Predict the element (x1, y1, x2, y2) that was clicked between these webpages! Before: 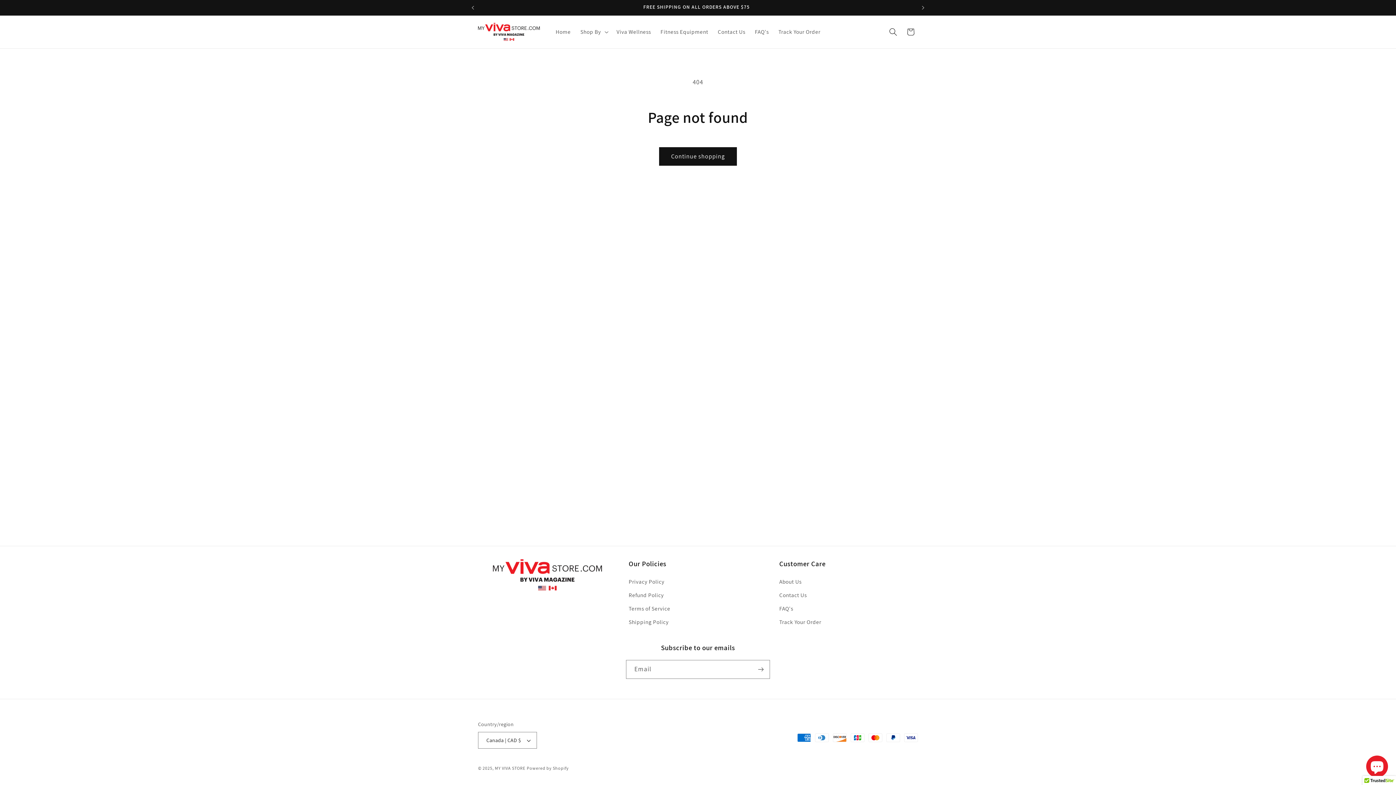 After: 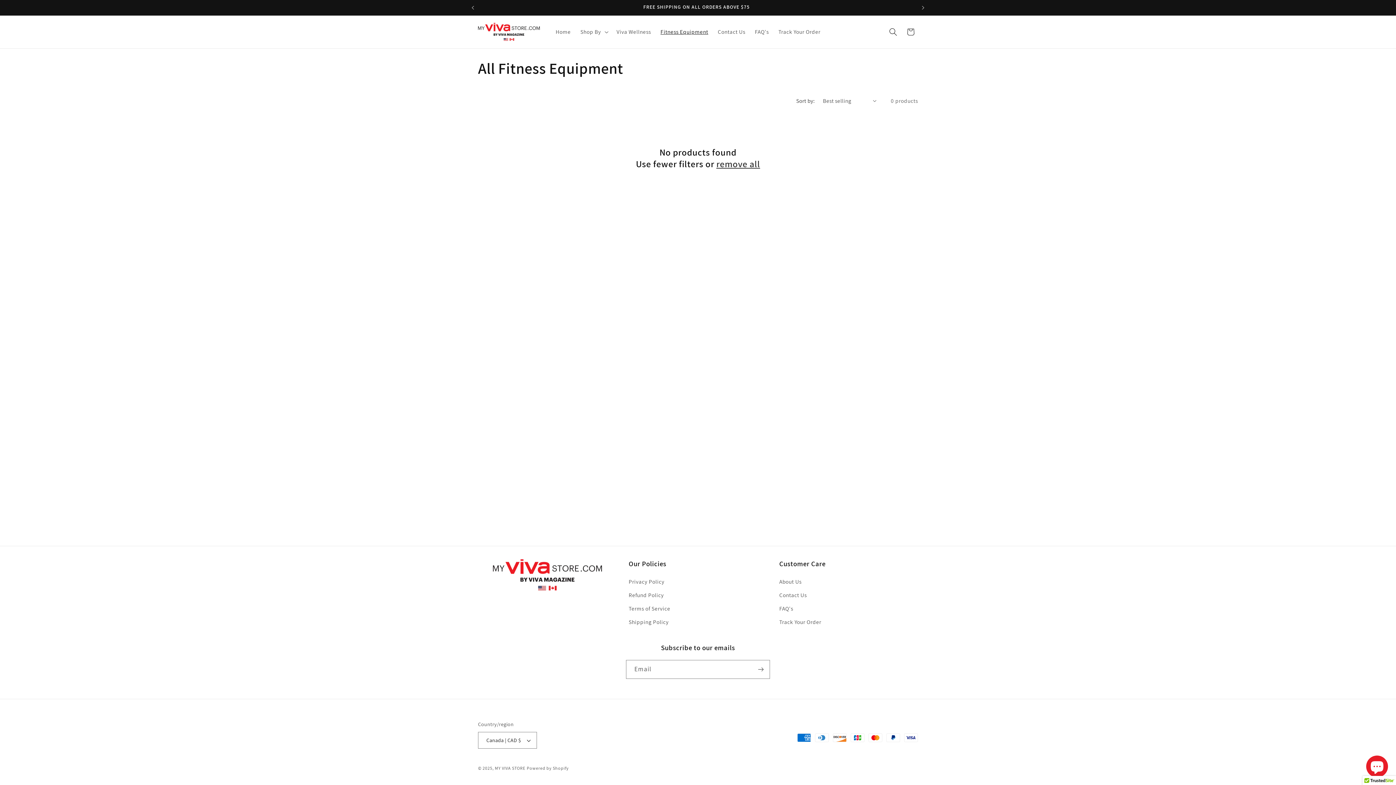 Action: label: Fitness Equipment bbox: (655, 23, 713, 40)